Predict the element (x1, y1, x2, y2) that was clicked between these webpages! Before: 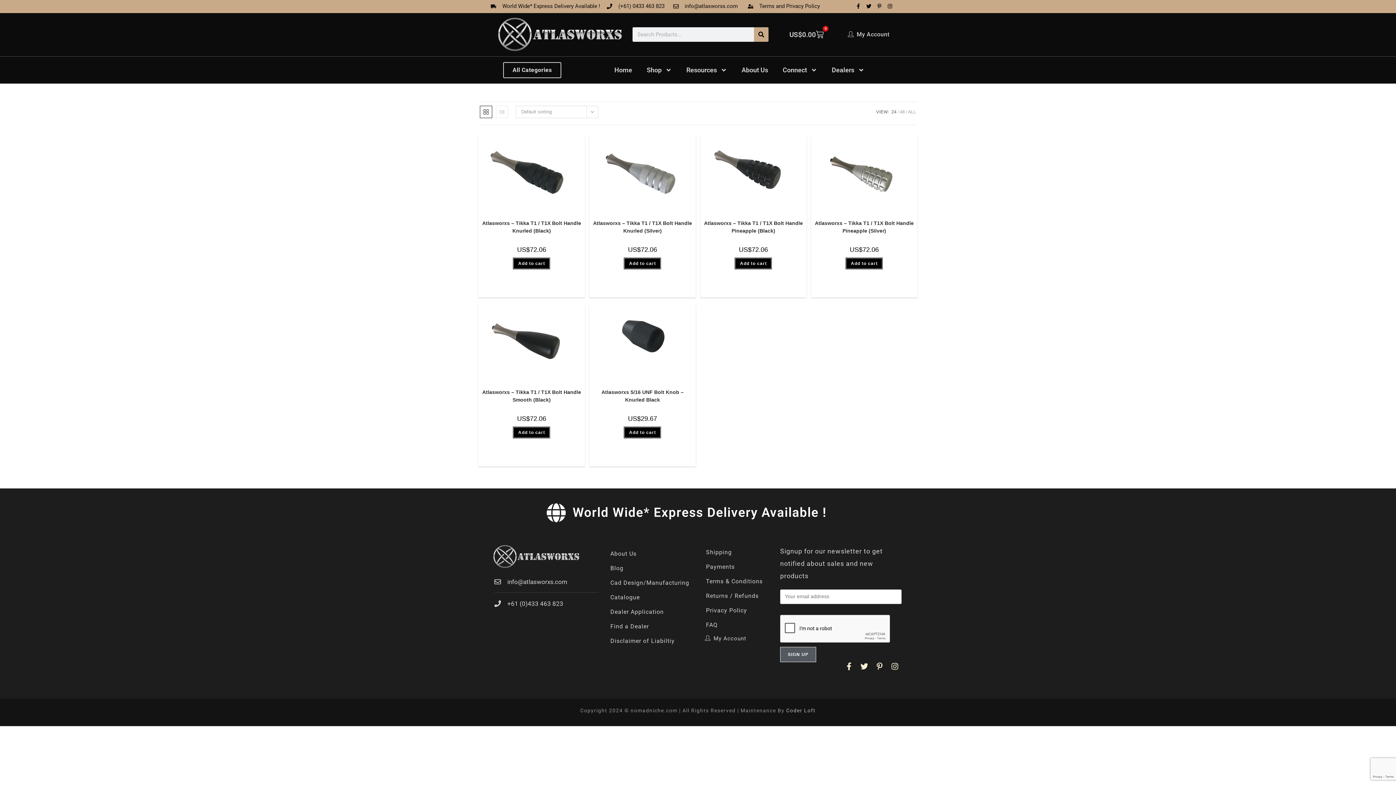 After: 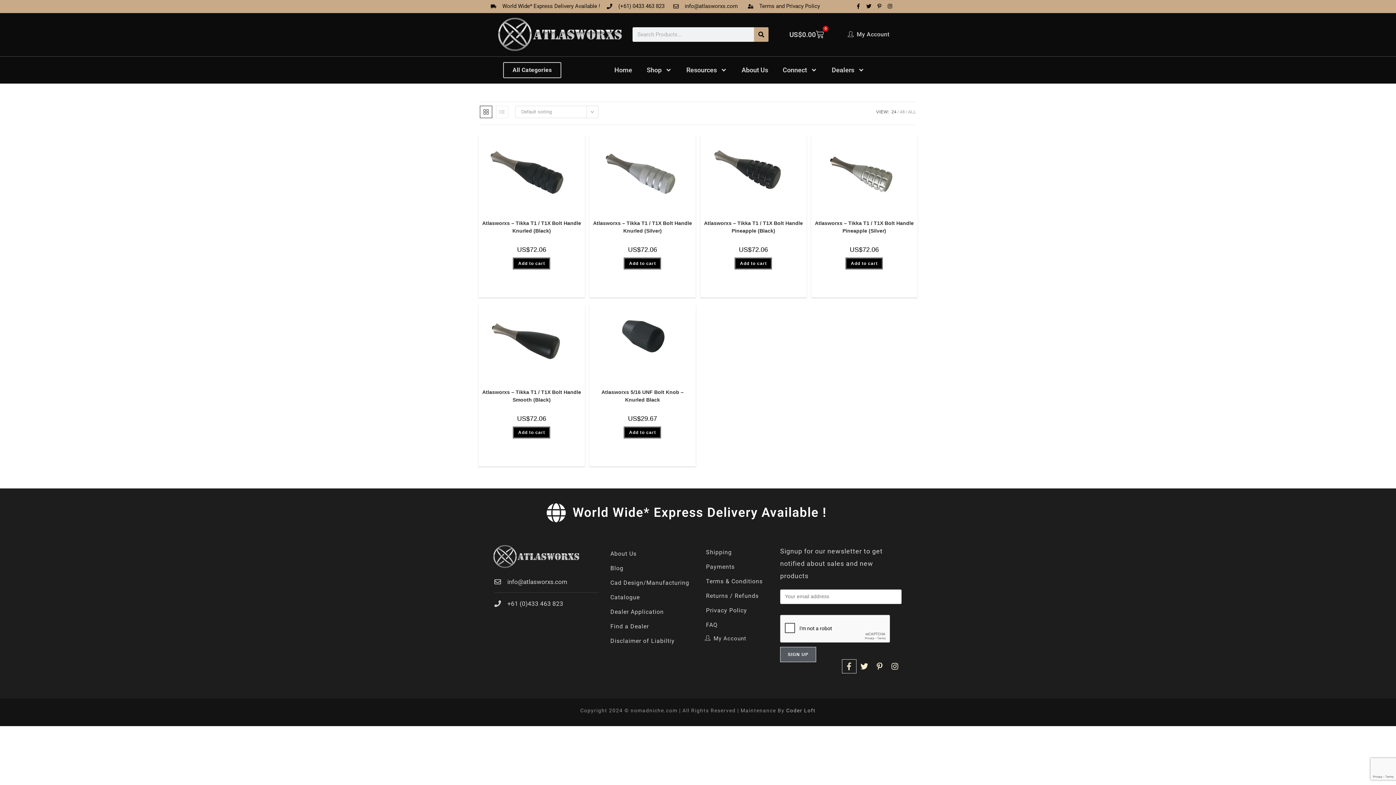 Action: bbox: (842, 659, 856, 673) label: Facebook-f